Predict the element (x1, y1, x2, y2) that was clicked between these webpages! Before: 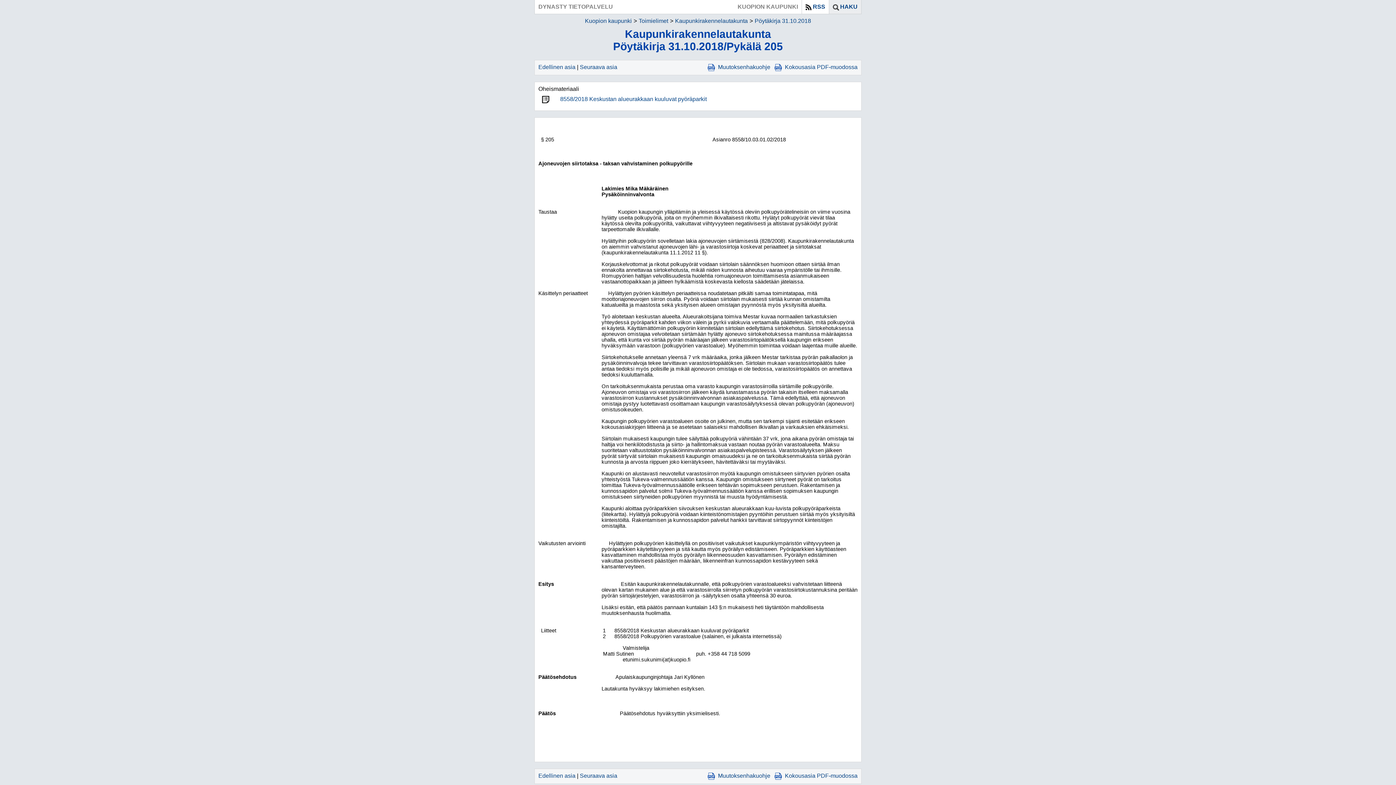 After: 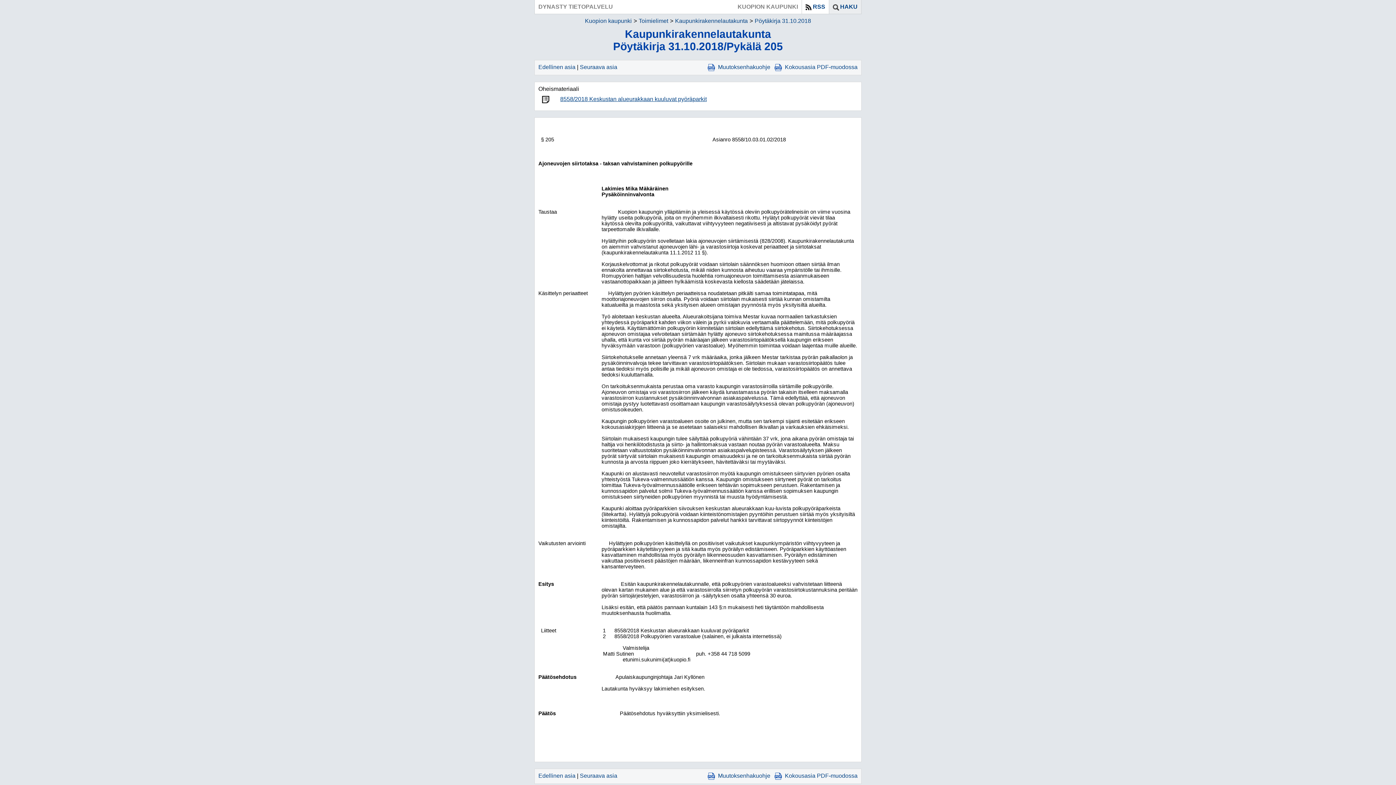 Action: label: 8558/2018 Keskustan alueurakkaan kuuluvat pyöräparkit bbox: (560, 96, 706, 102)